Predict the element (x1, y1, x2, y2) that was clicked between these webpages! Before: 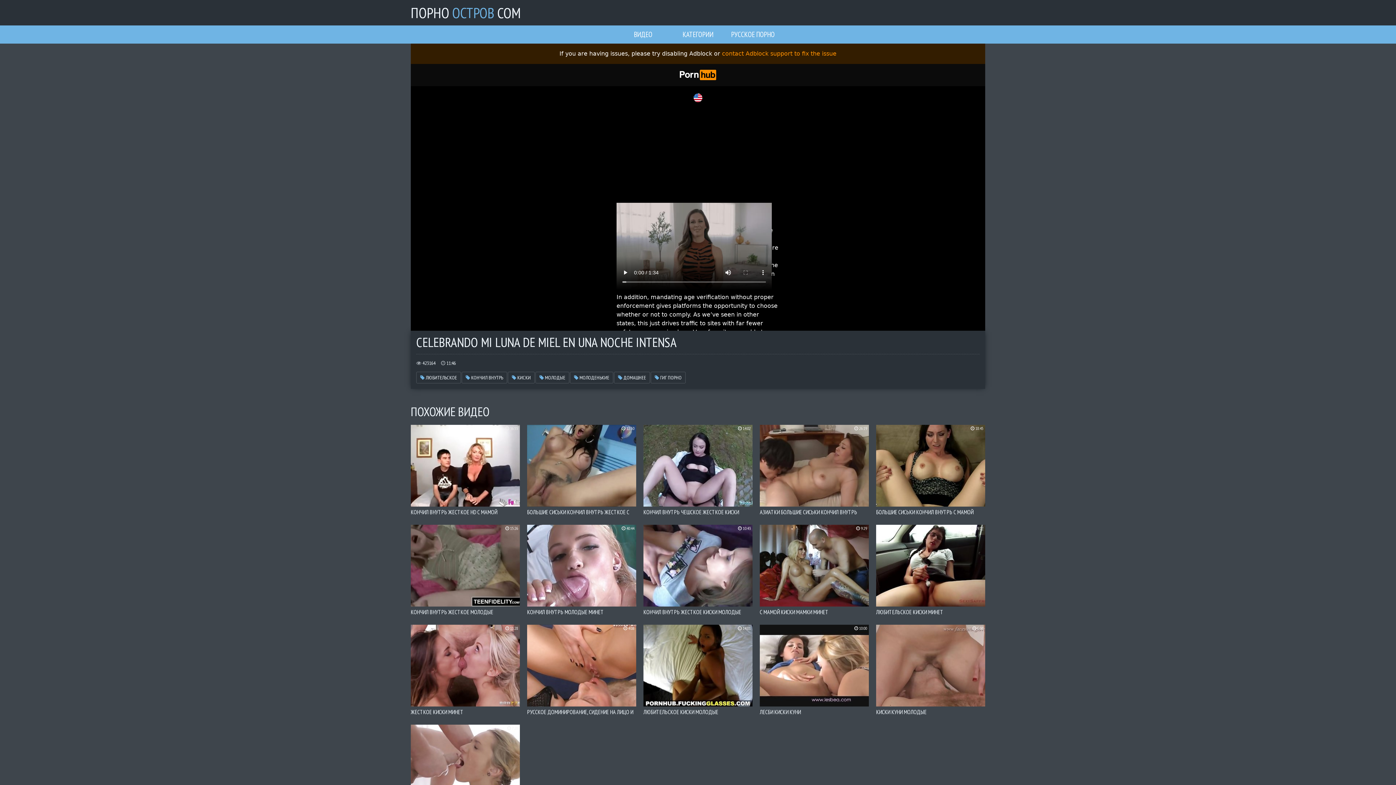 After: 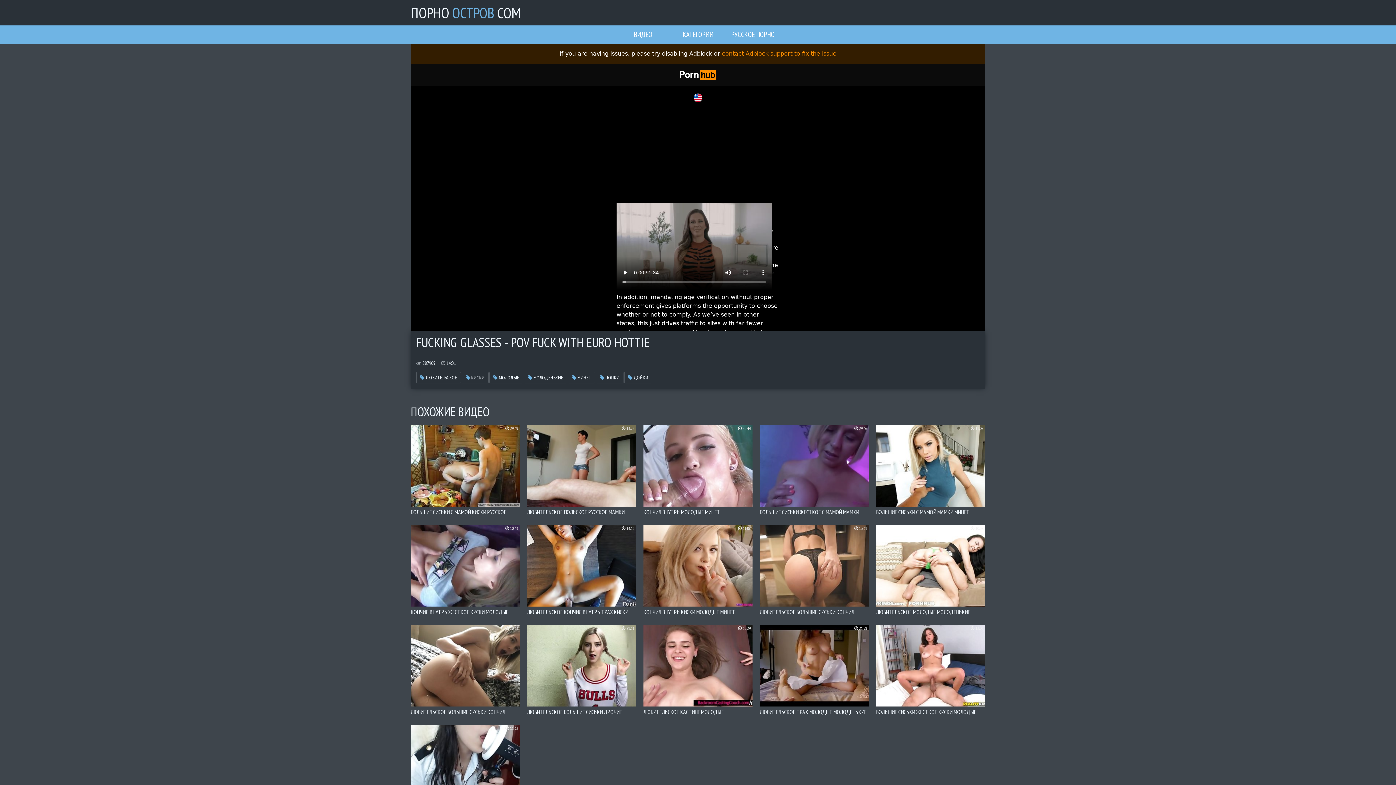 Action: bbox: (643, 625, 752, 716) label: ЛЮБИТЕЛЬСКОЕ КИСКИ МОЛОДЫЕ МОЛОДЕНЬКИЕ